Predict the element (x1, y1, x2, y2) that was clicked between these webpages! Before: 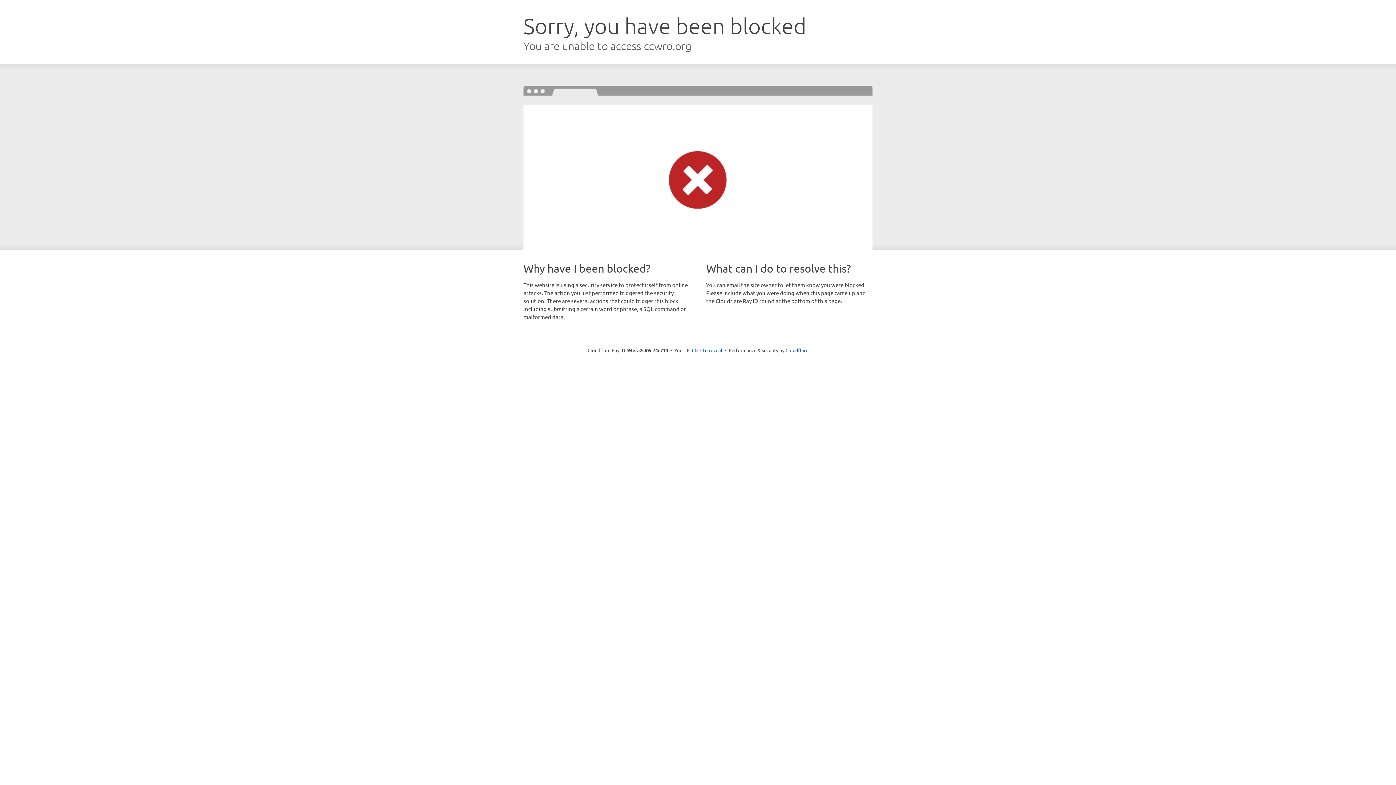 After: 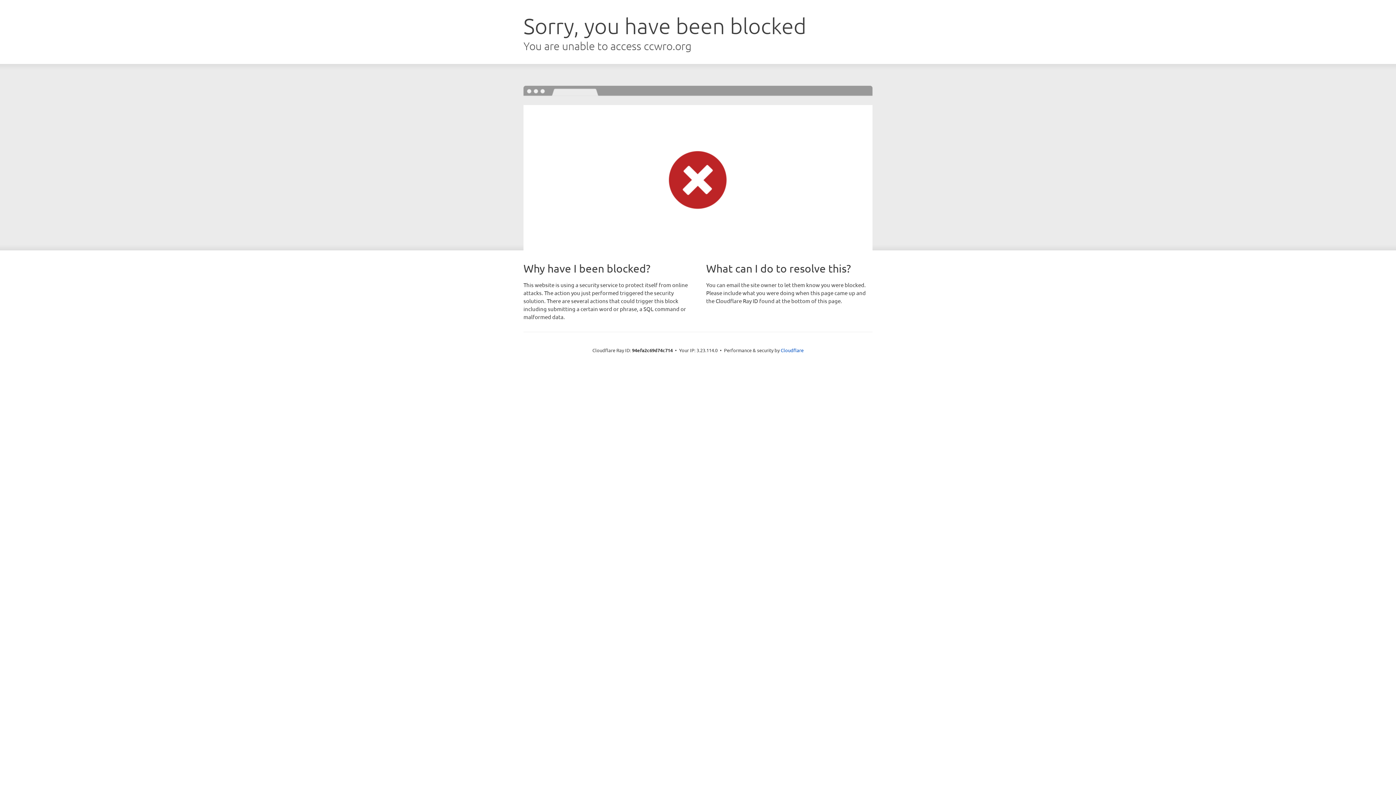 Action: label: Click to reveal bbox: (692, 346, 722, 353)